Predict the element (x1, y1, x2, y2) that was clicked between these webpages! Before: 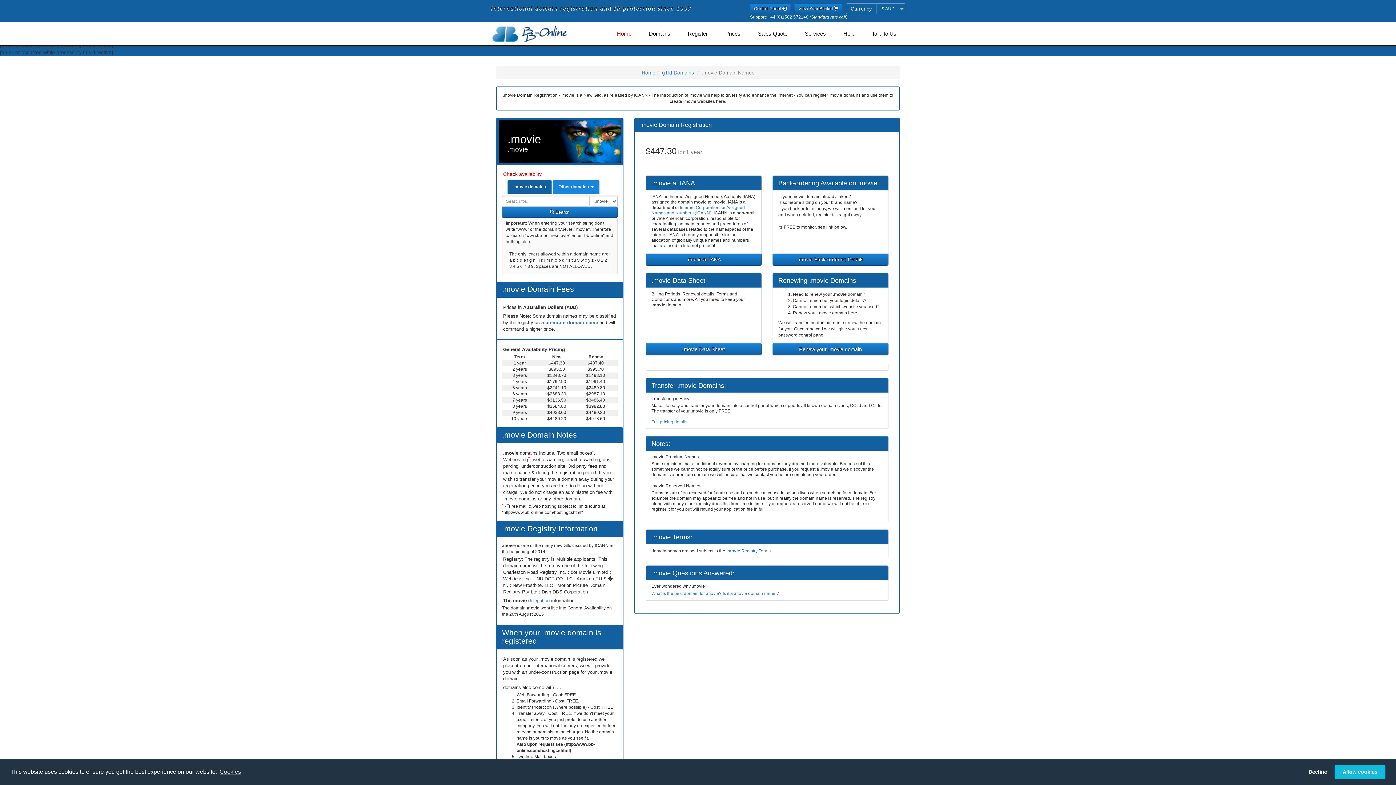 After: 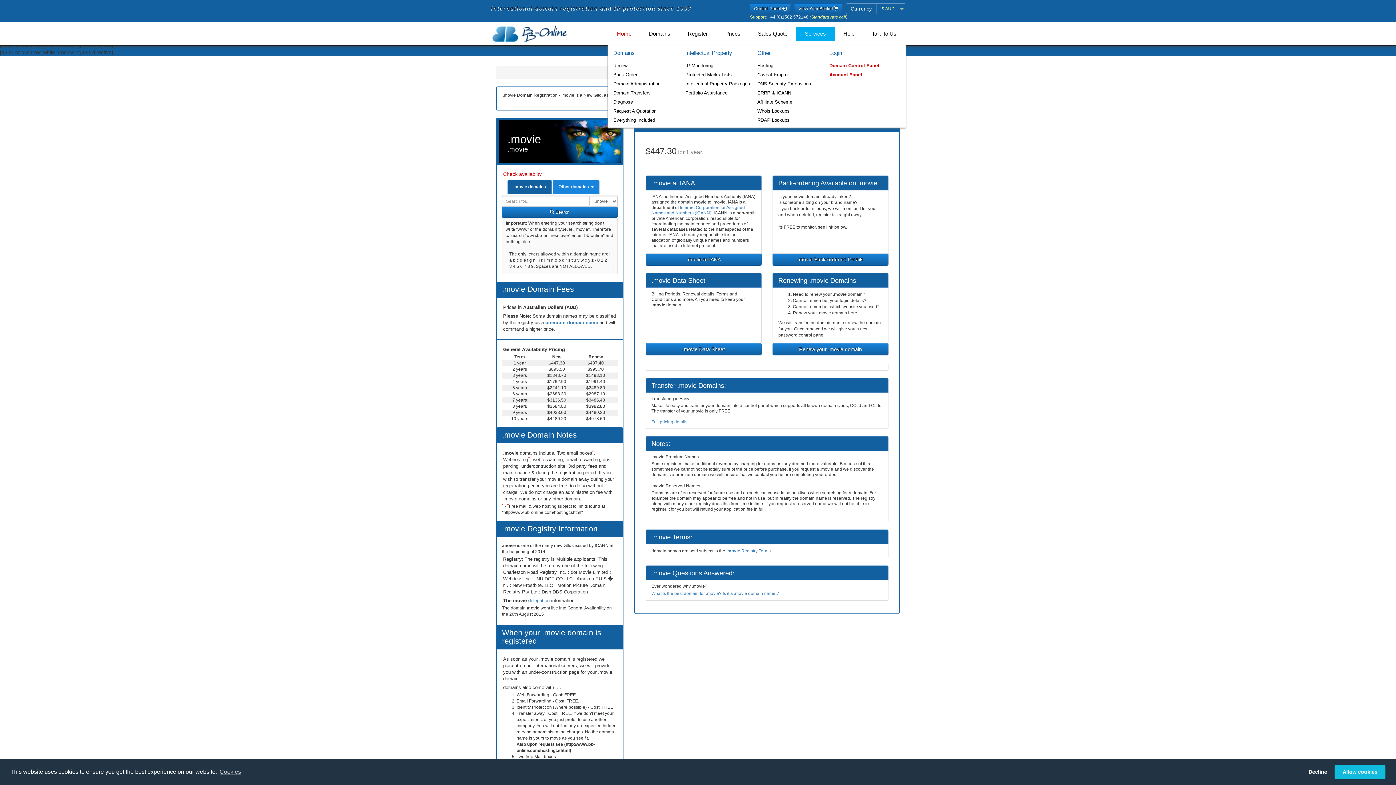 Action: label: Services bbox: (796, 27, 834, 40)